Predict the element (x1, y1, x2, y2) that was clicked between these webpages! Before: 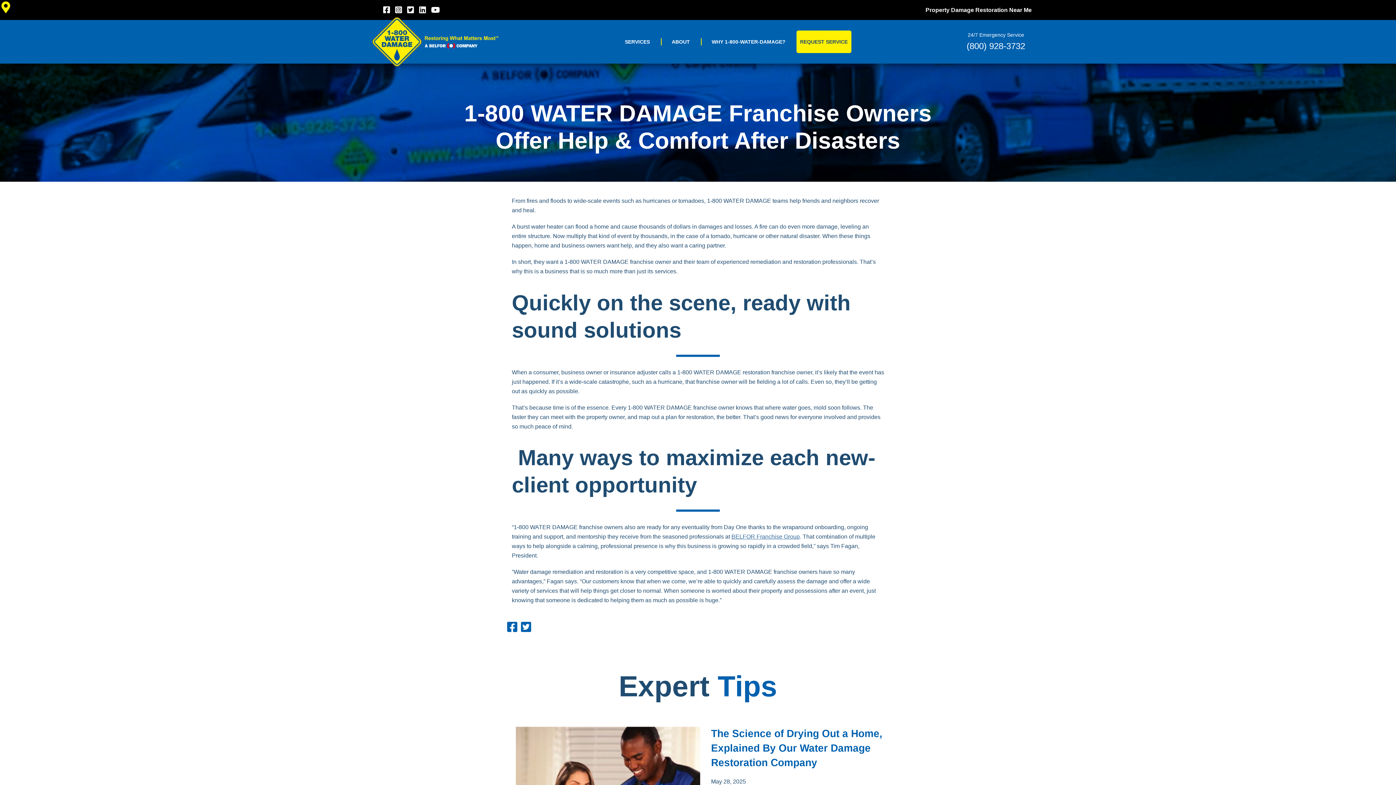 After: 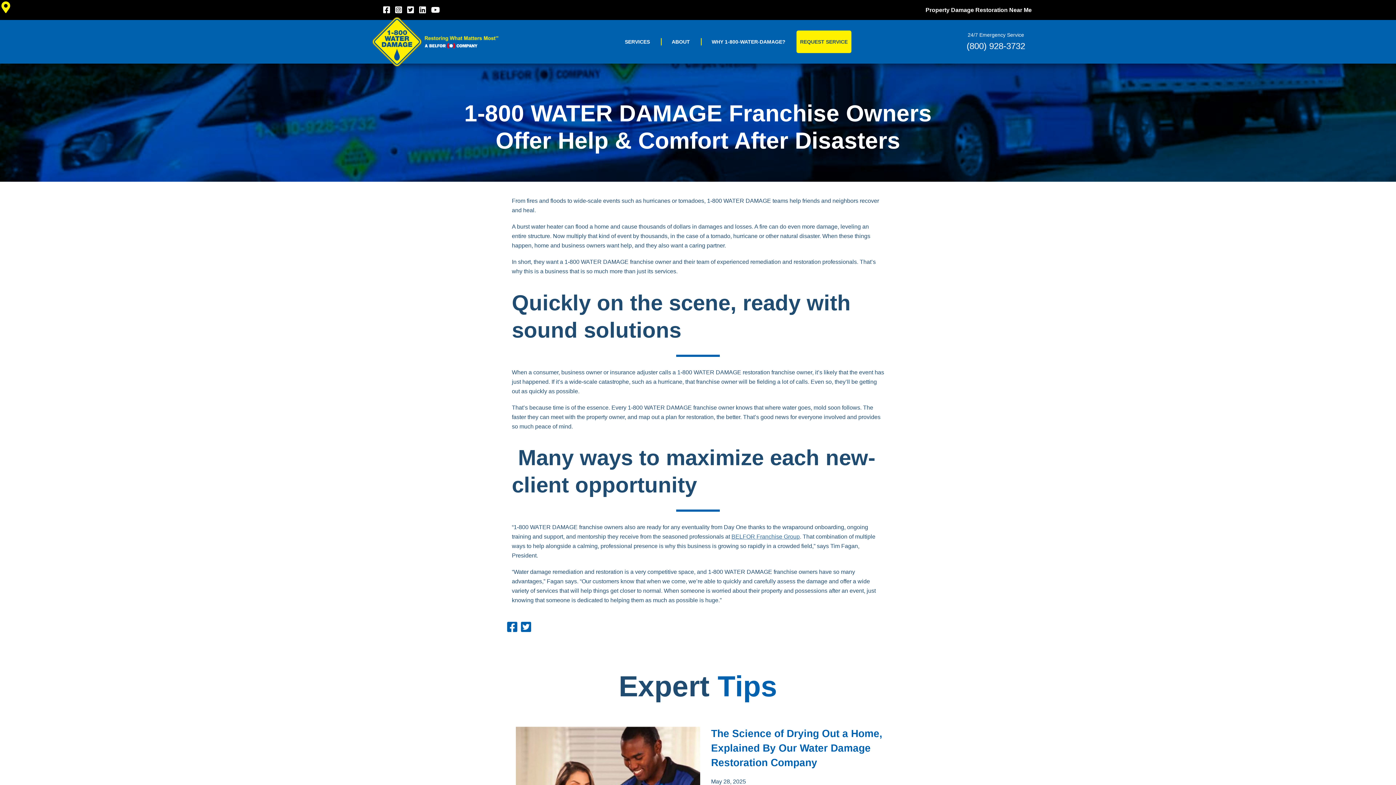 Action: label: Like us on Facebook (opens in a new window) bbox: (427, 5, 440, 14)